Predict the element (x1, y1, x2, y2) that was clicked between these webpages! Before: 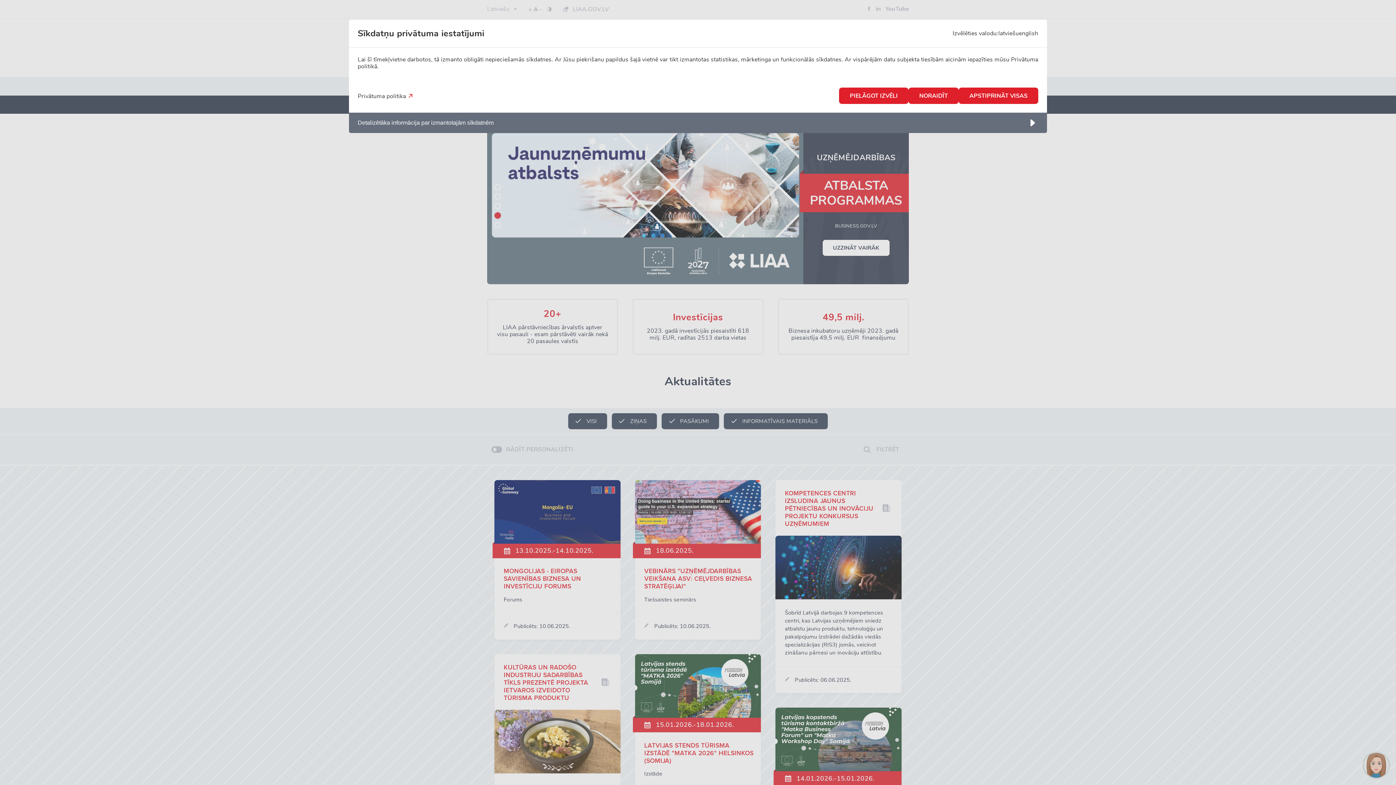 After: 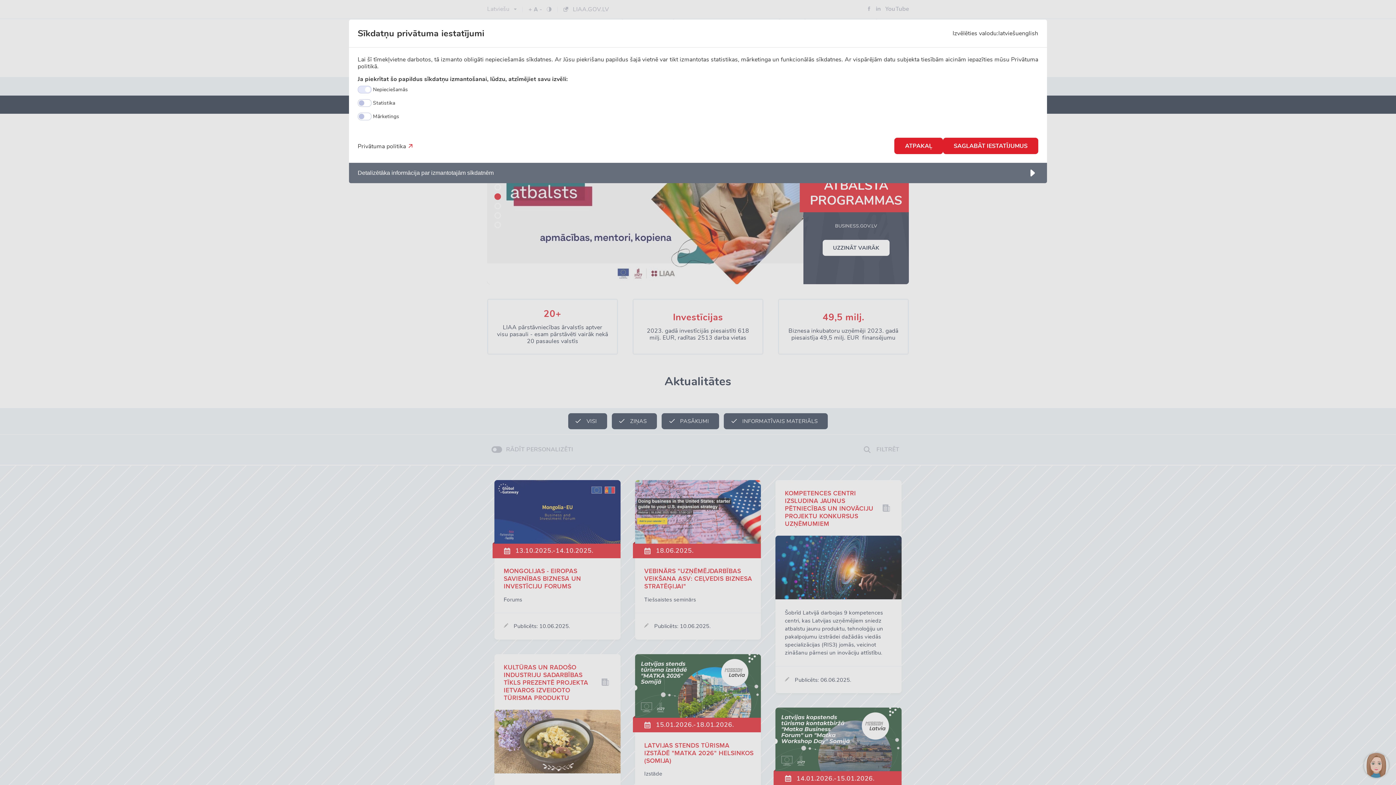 Action: label: PIELĀGOT IZVĒLI bbox: (839, 87, 908, 104)